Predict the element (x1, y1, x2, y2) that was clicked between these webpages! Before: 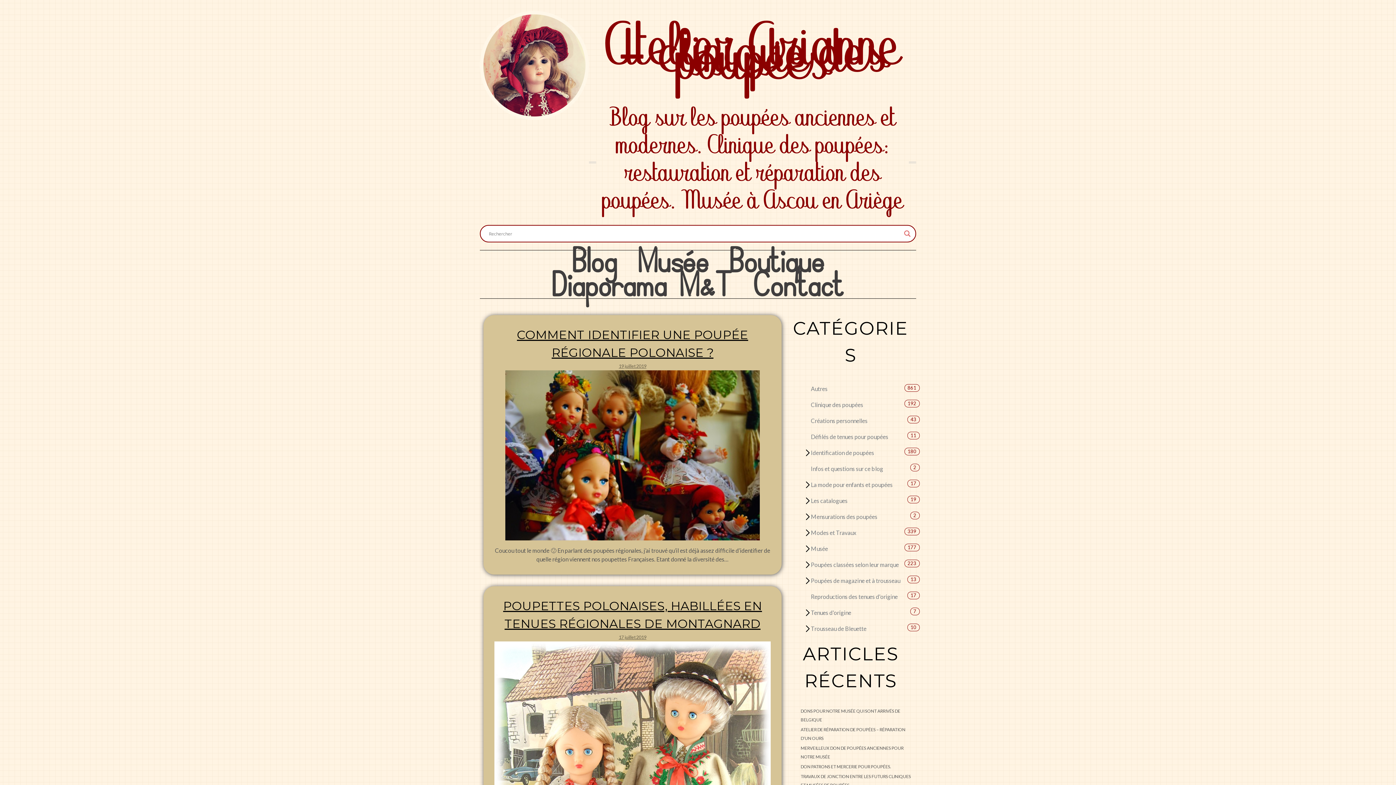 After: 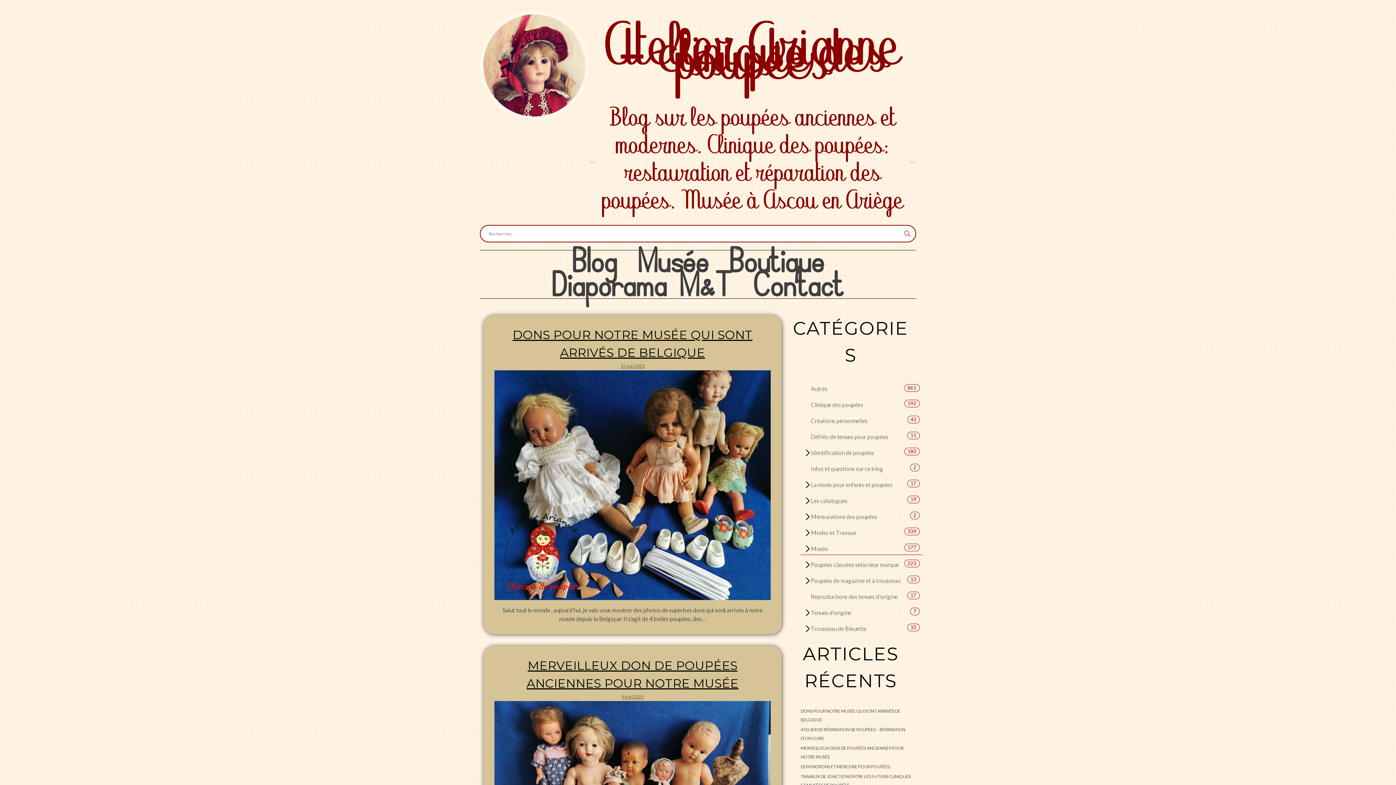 Action: label: Musée bbox: (811, 544, 841, 553)